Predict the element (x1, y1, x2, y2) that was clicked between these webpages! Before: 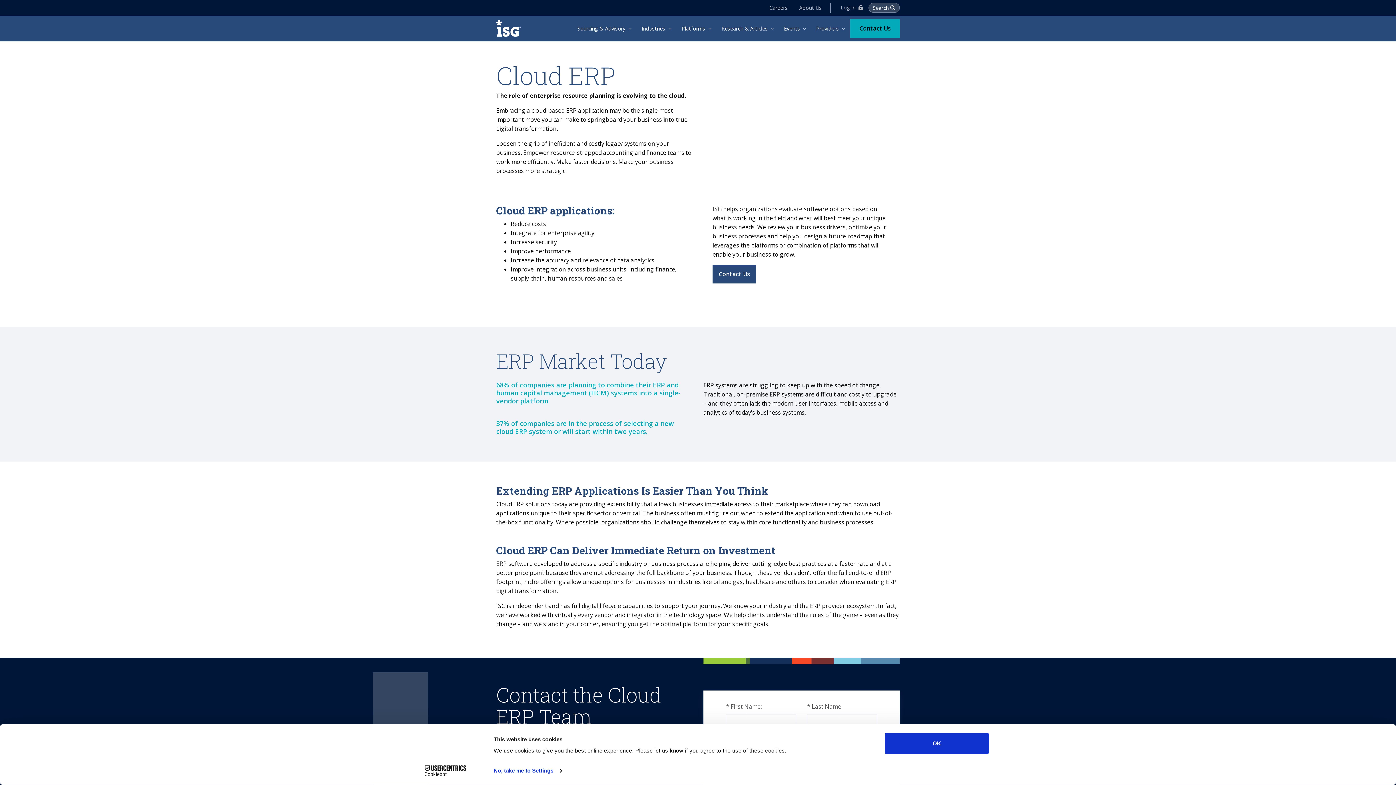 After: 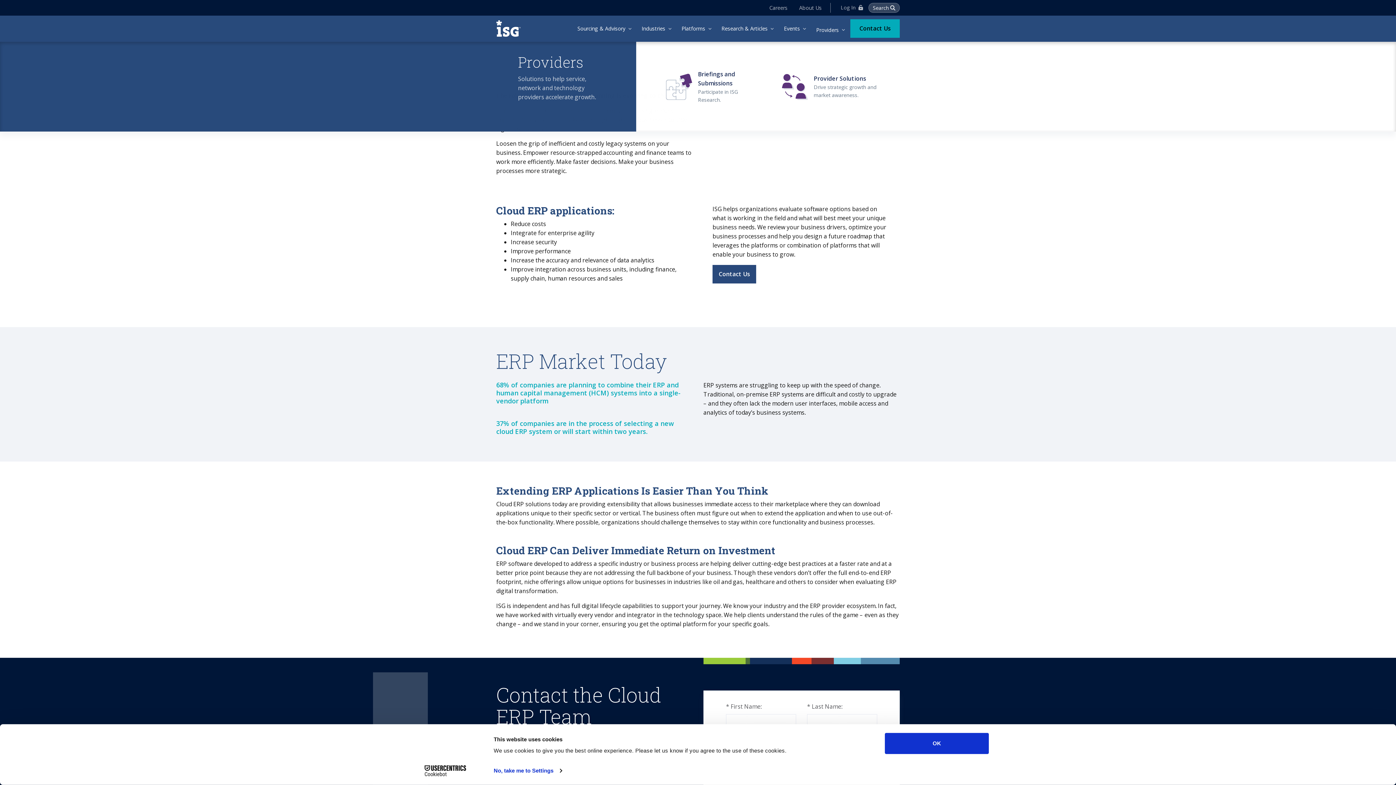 Action: bbox: (812, 15, 850, 41) label: Providers